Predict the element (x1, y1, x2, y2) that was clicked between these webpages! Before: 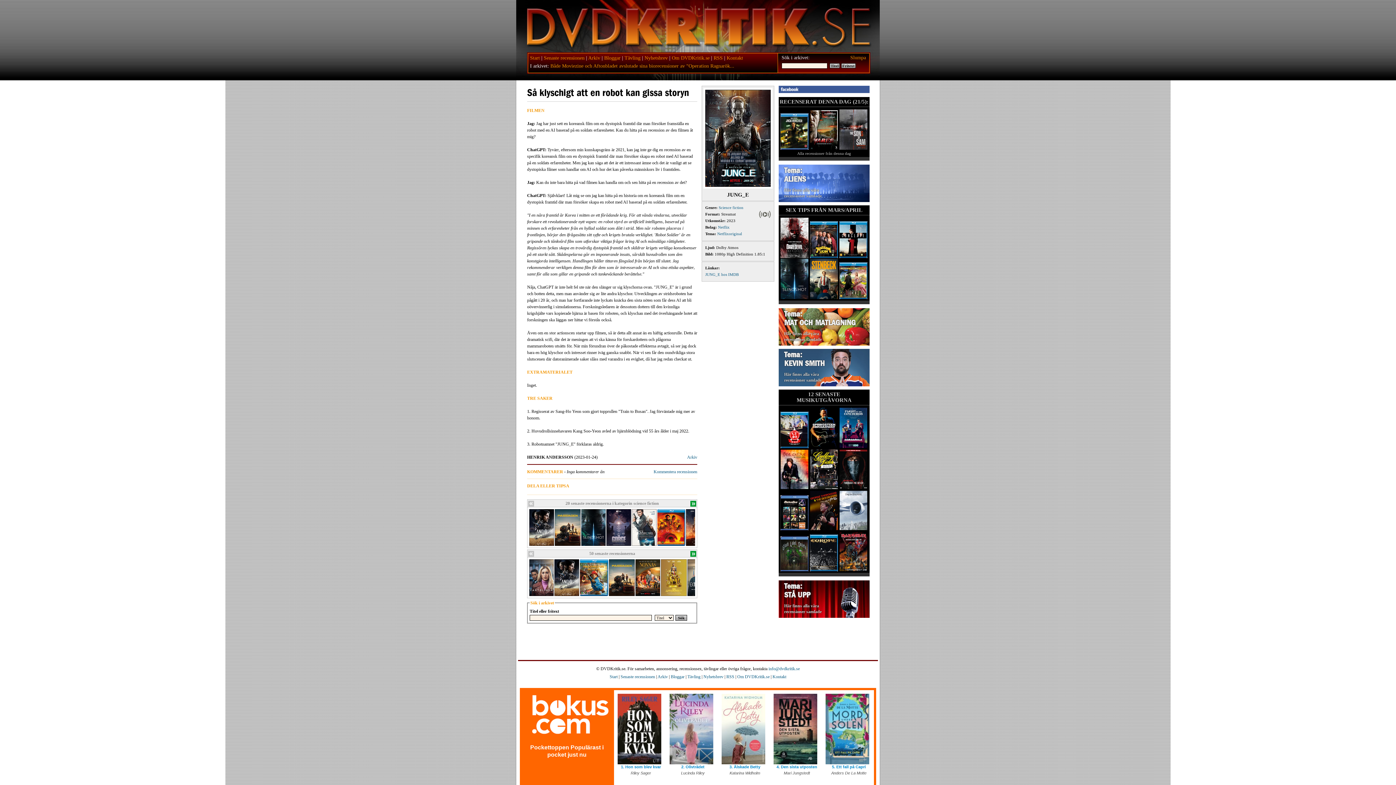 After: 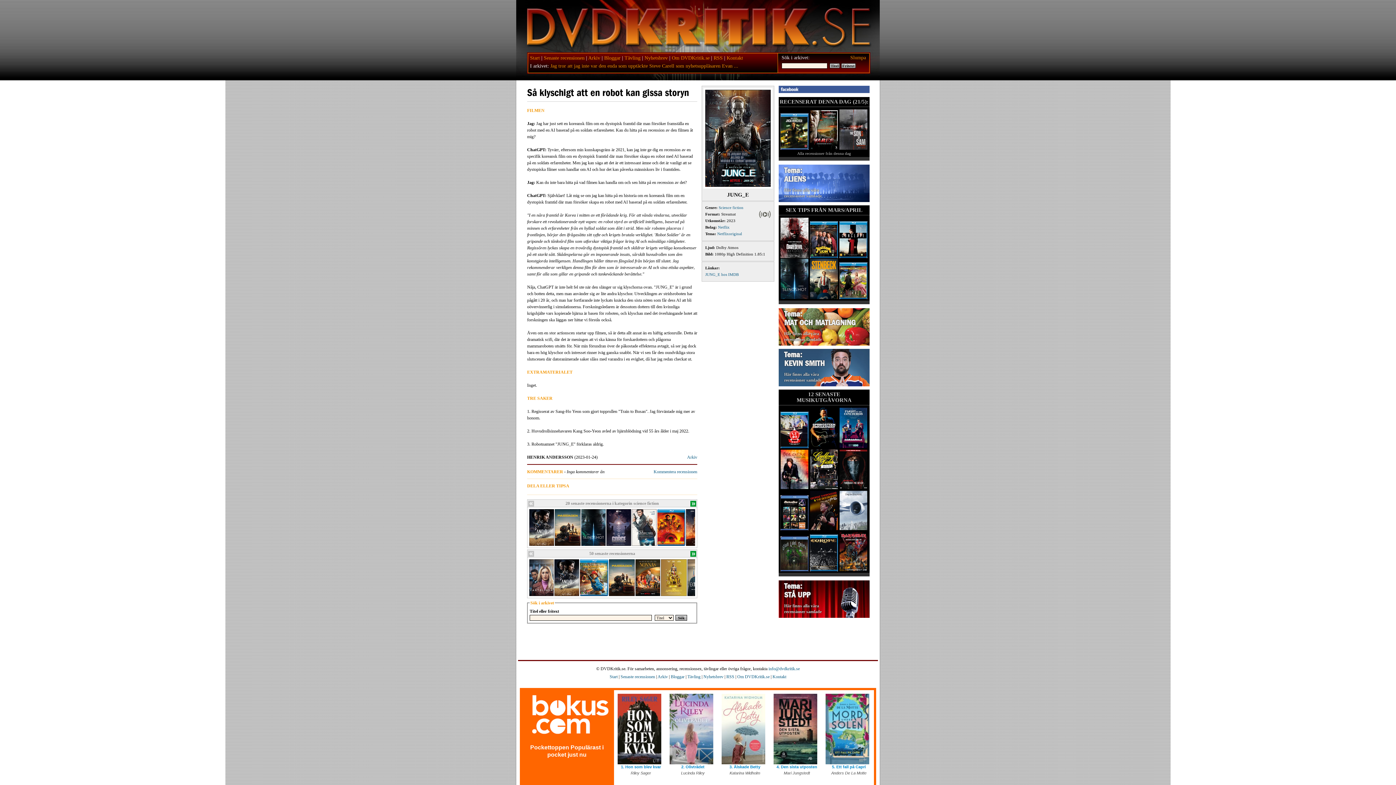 Action: bbox: (617, 694, 661, 761)